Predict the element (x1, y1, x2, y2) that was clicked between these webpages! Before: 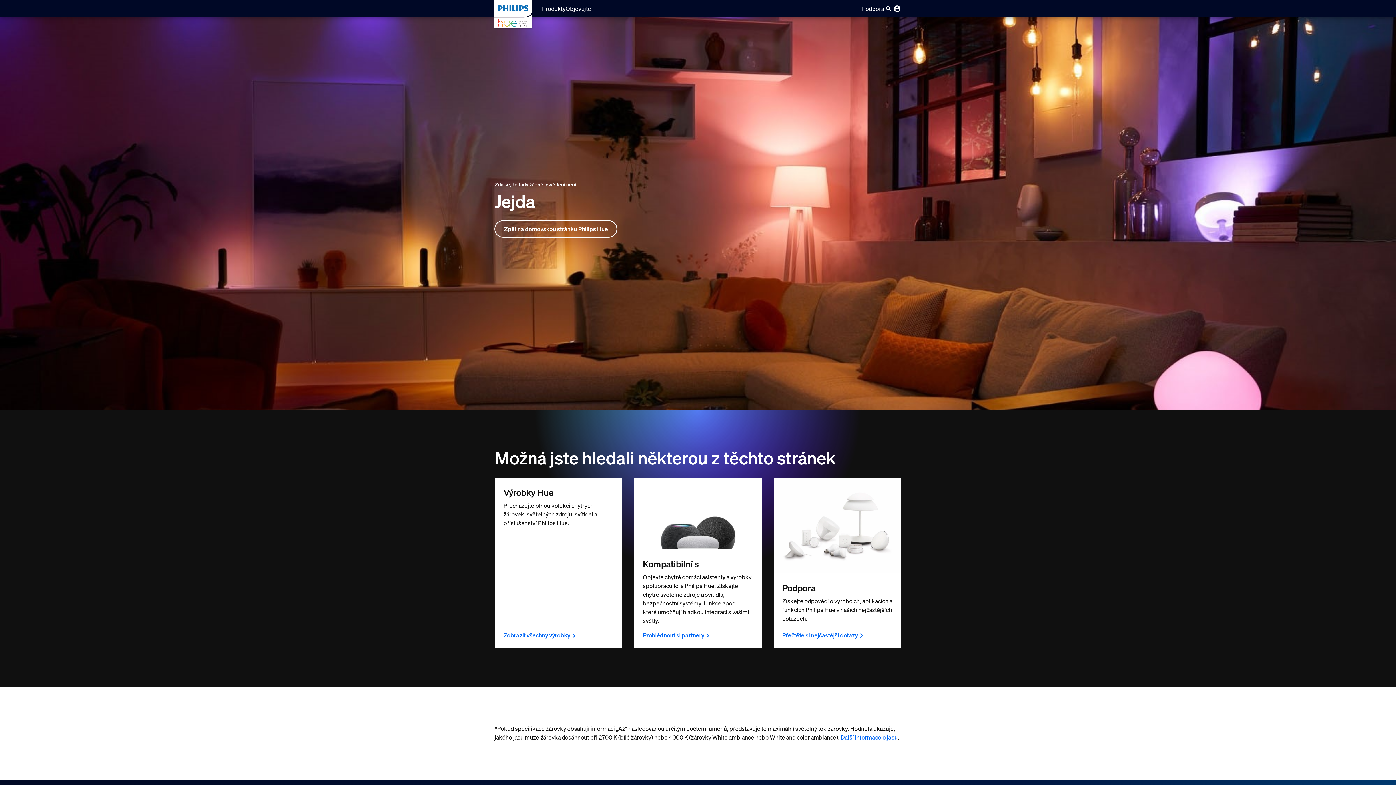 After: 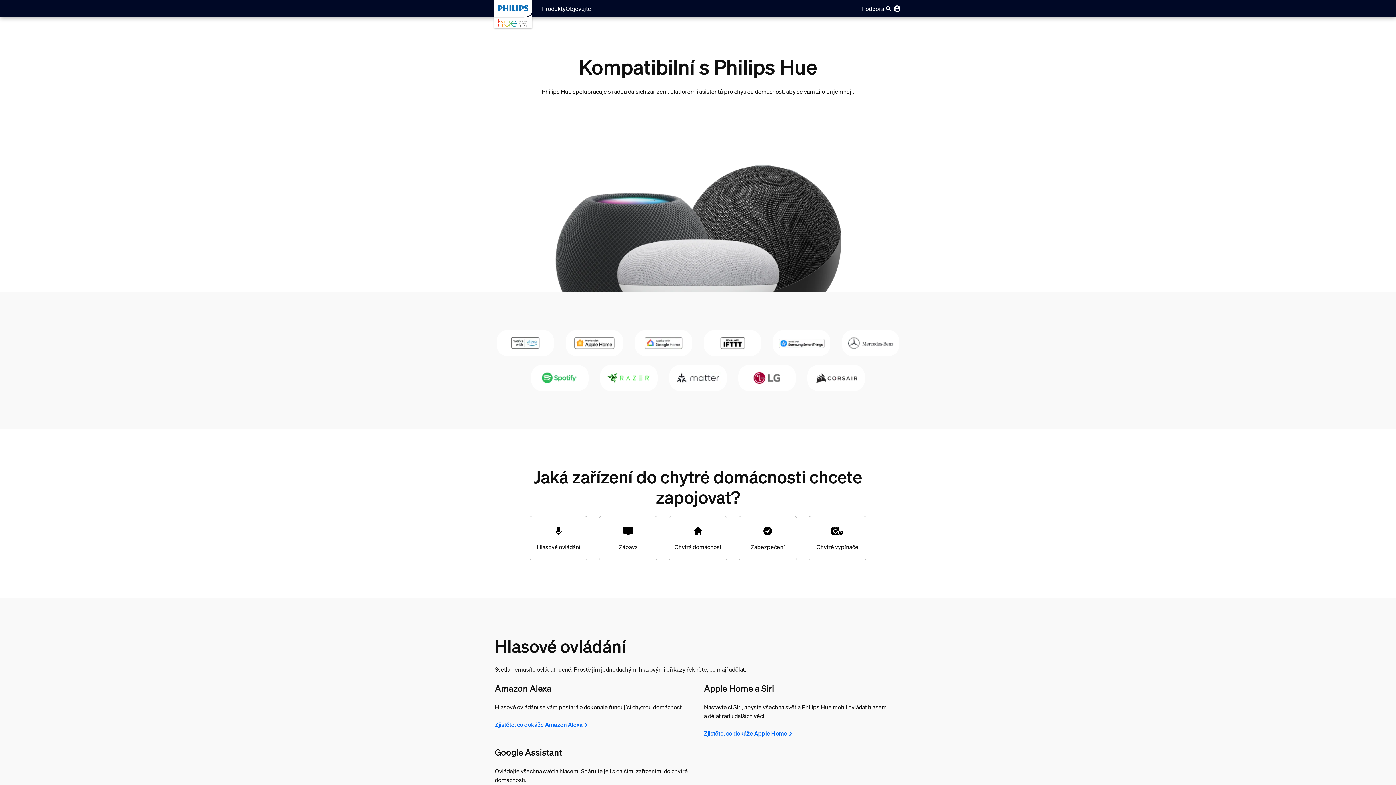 Action: label: Prohlédnout si partnery bbox: (643, 631, 711, 640)